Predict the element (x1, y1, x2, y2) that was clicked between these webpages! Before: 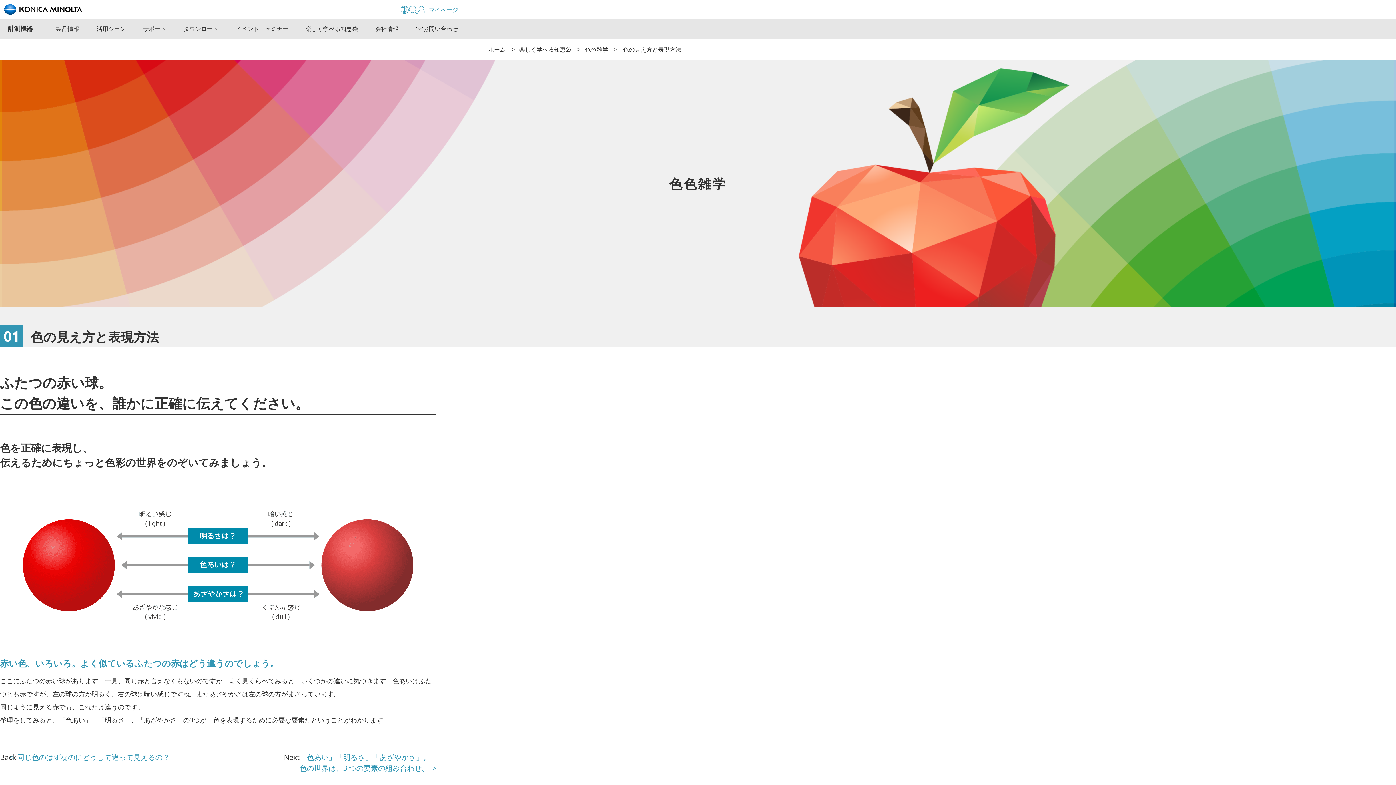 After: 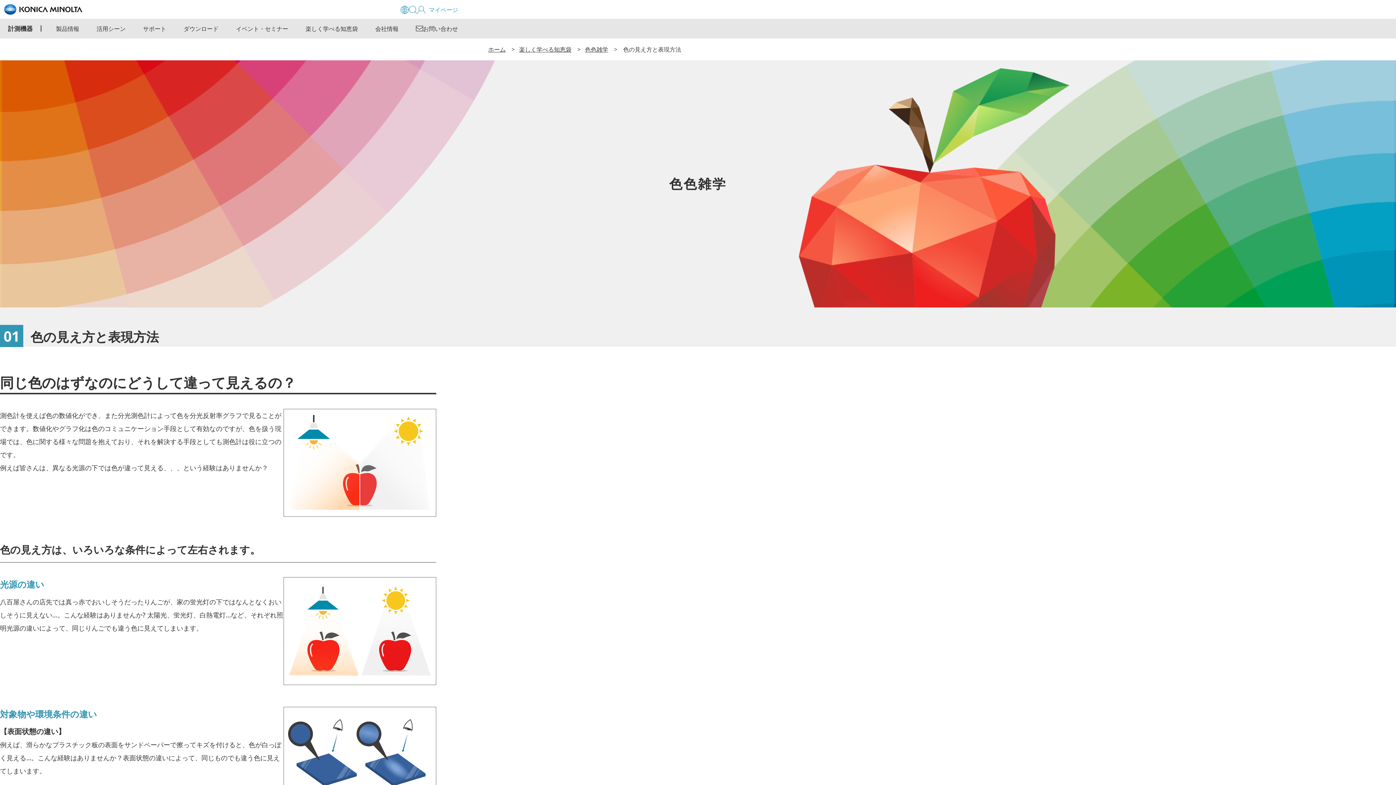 Action: label:  同じ色のはずなのにどうして違って見えるの？ bbox: (9, 752, 169, 766)